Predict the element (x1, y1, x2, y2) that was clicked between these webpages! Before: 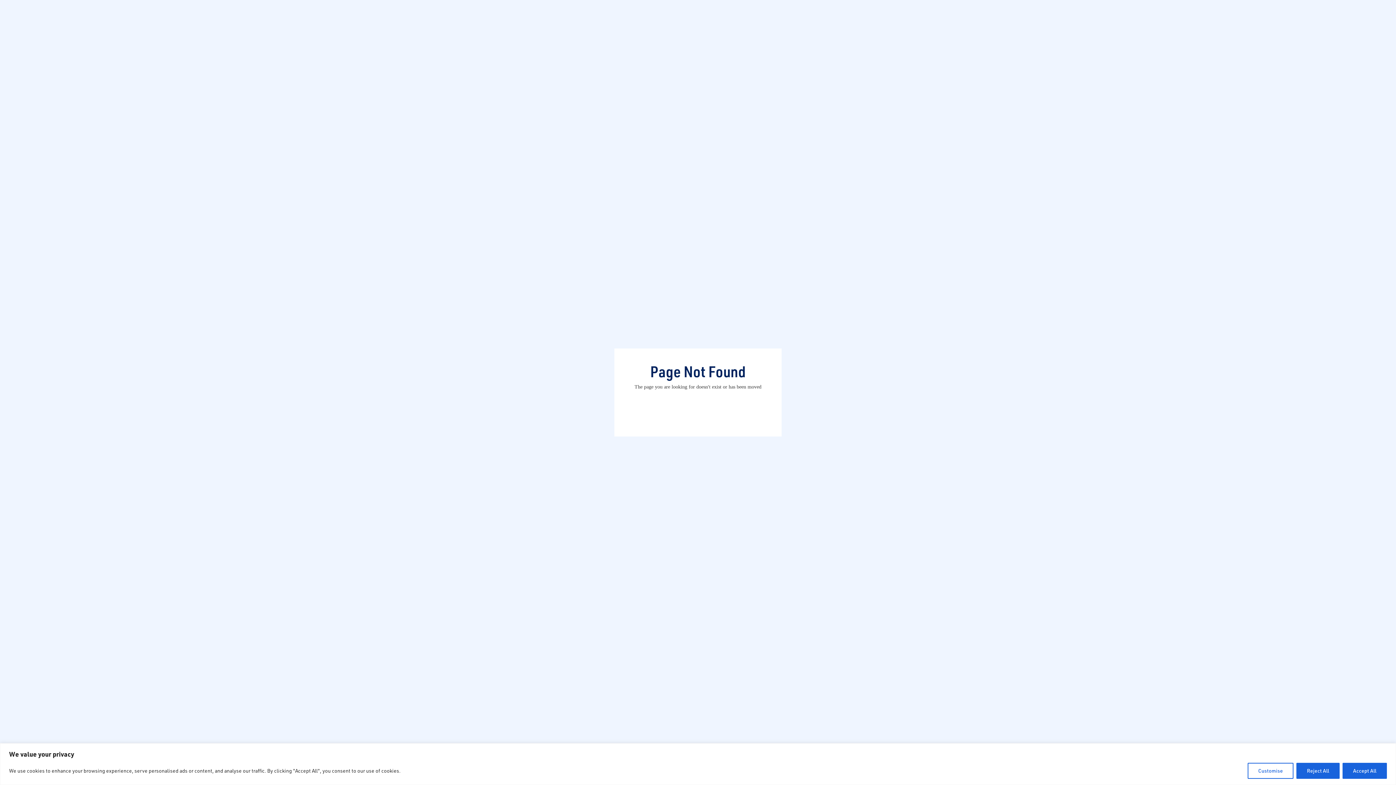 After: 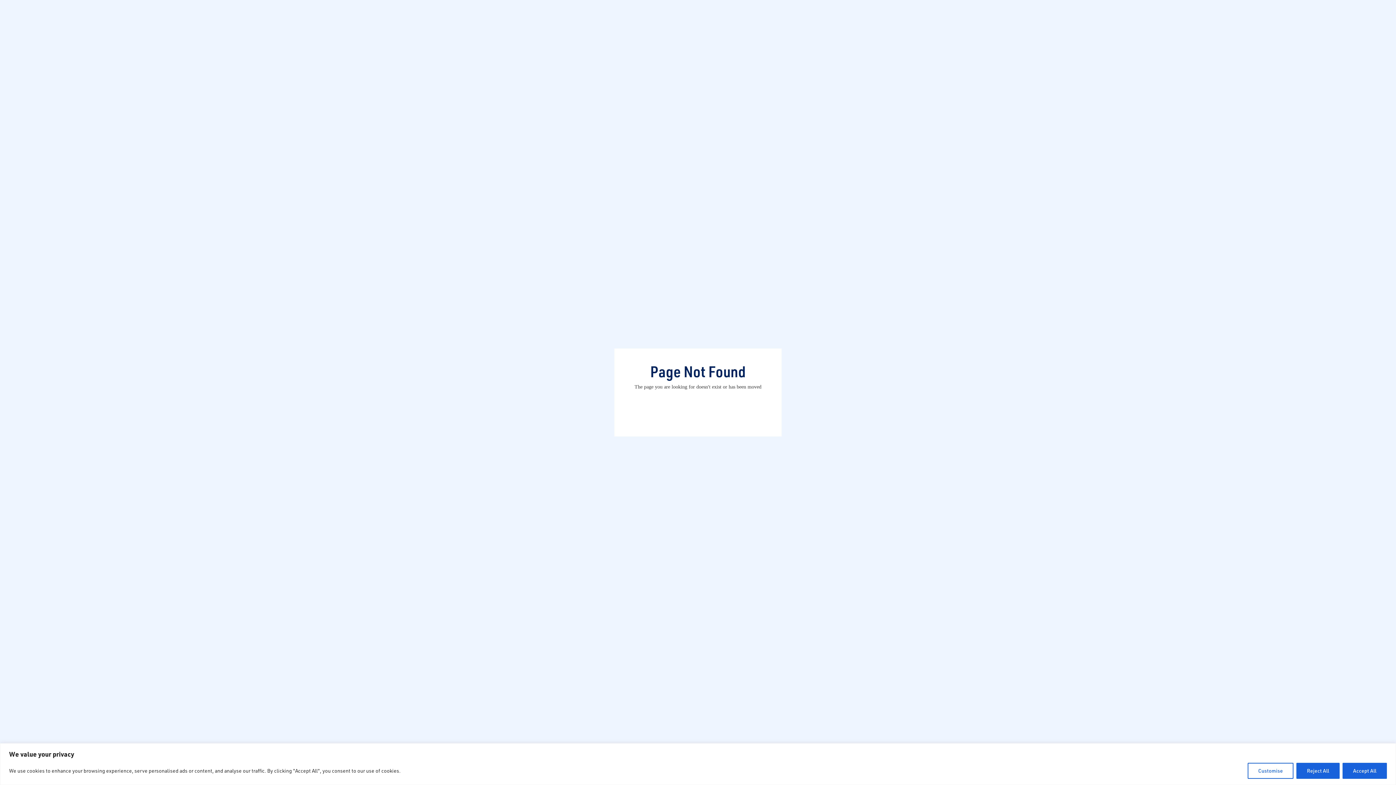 Action: label: BACK TO HOME bbox: (670, 401, 726, 422)